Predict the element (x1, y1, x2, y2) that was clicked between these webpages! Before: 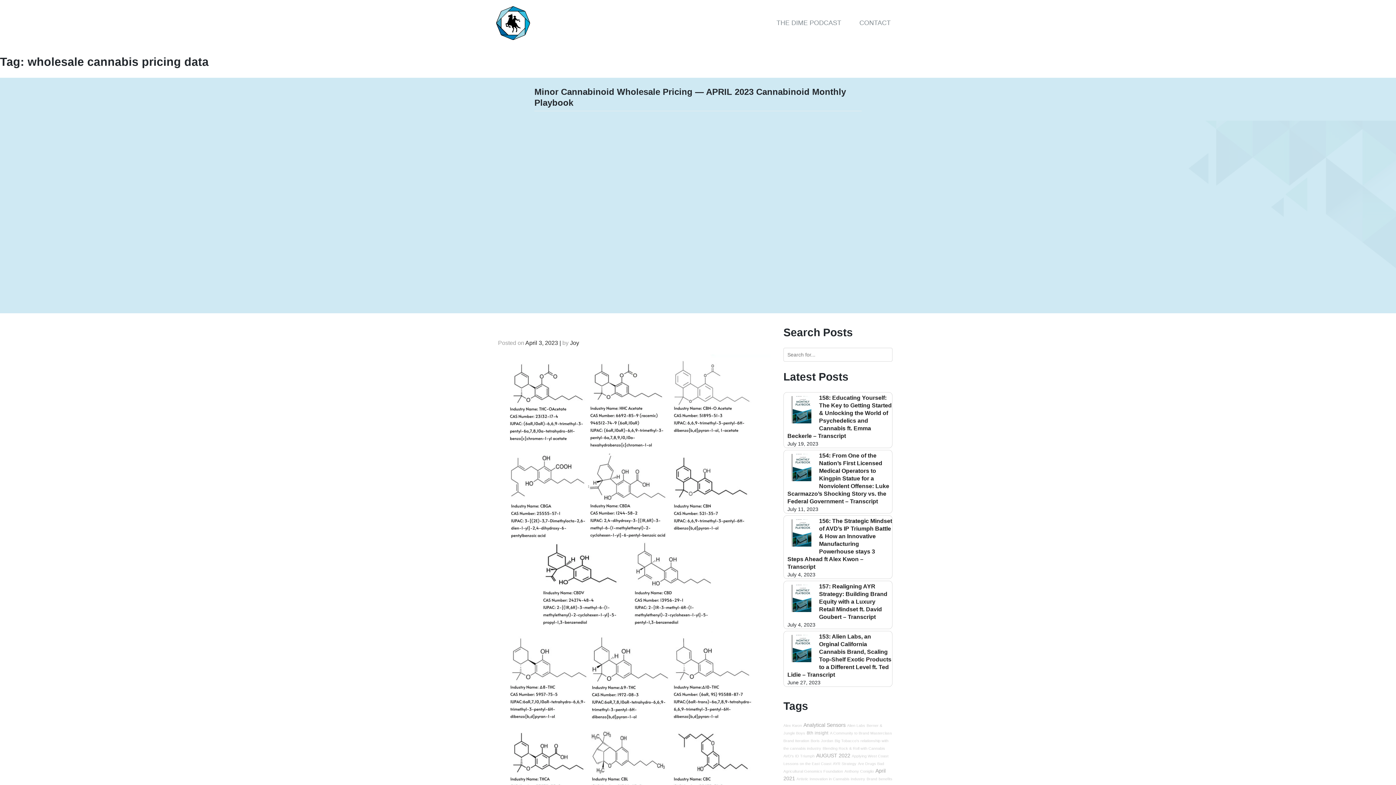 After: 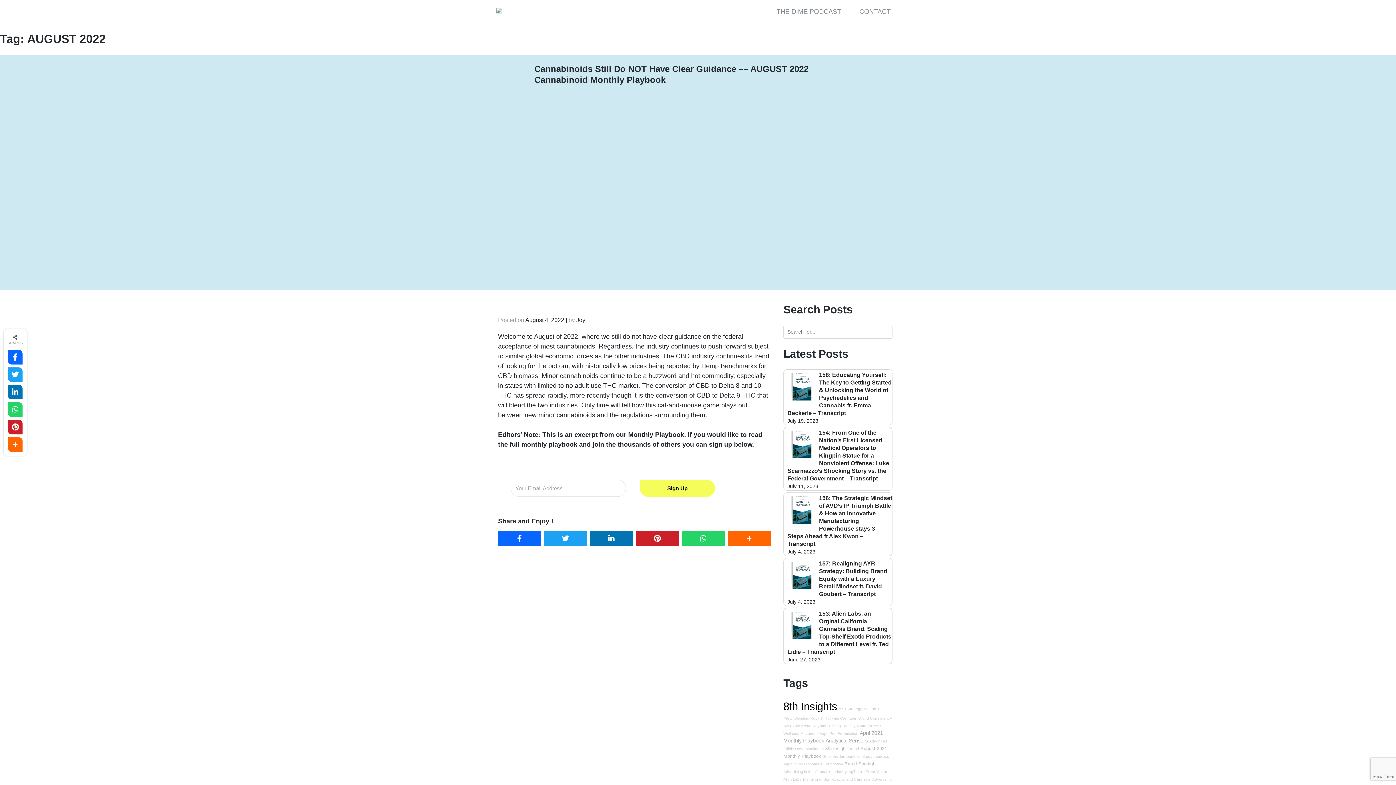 Action: bbox: (816, 753, 850, 758) label: AUGUST 2022